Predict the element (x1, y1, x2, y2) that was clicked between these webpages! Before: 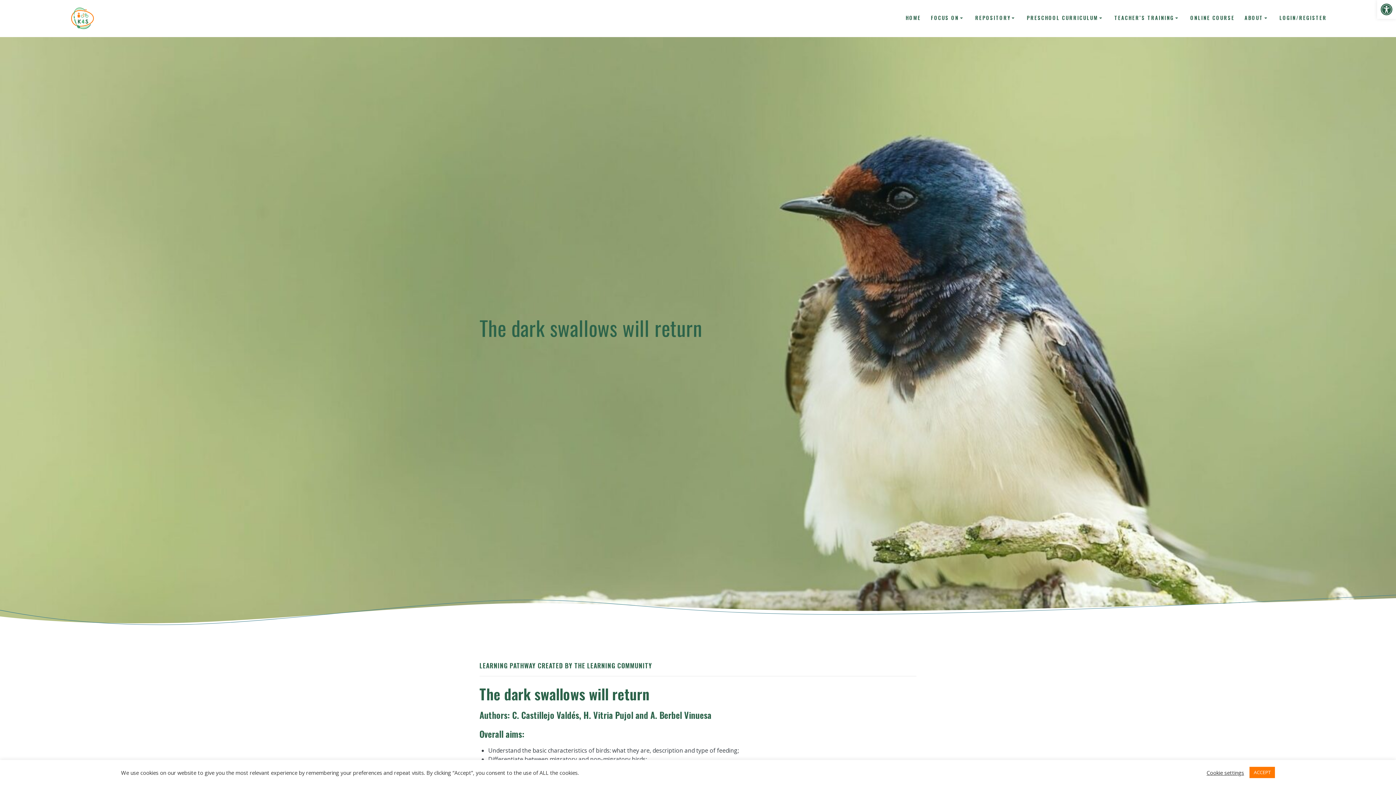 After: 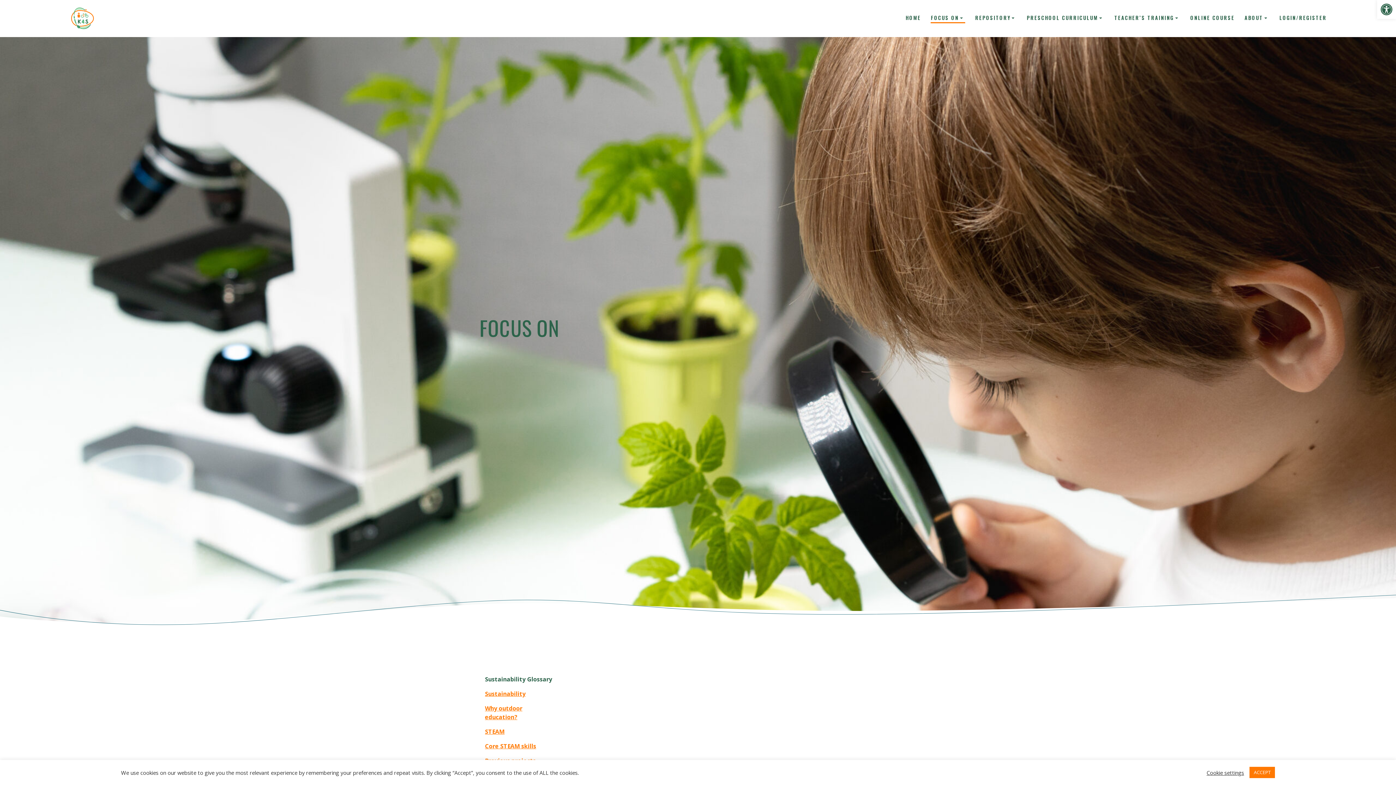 Action: bbox: (931, 13, 965, 23) label: FOCUS ON